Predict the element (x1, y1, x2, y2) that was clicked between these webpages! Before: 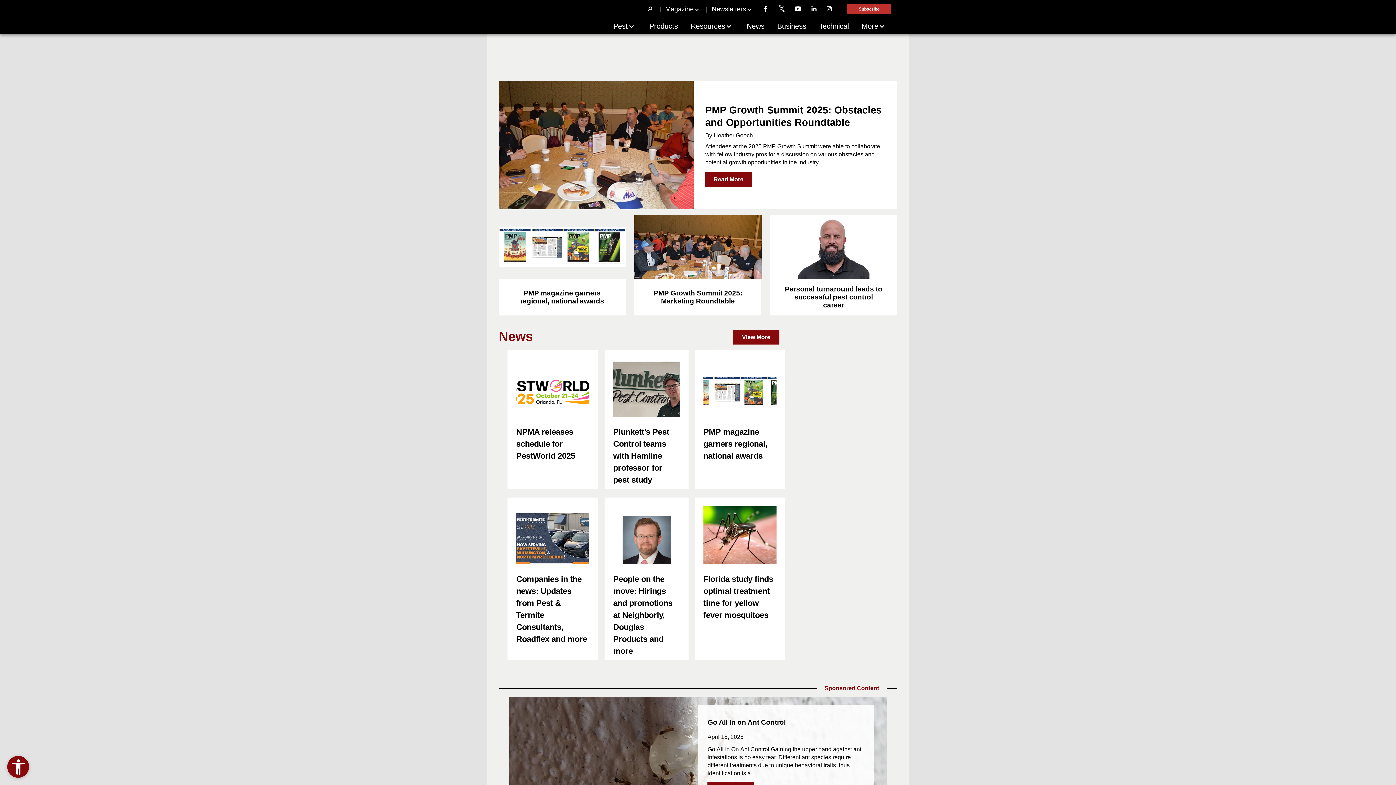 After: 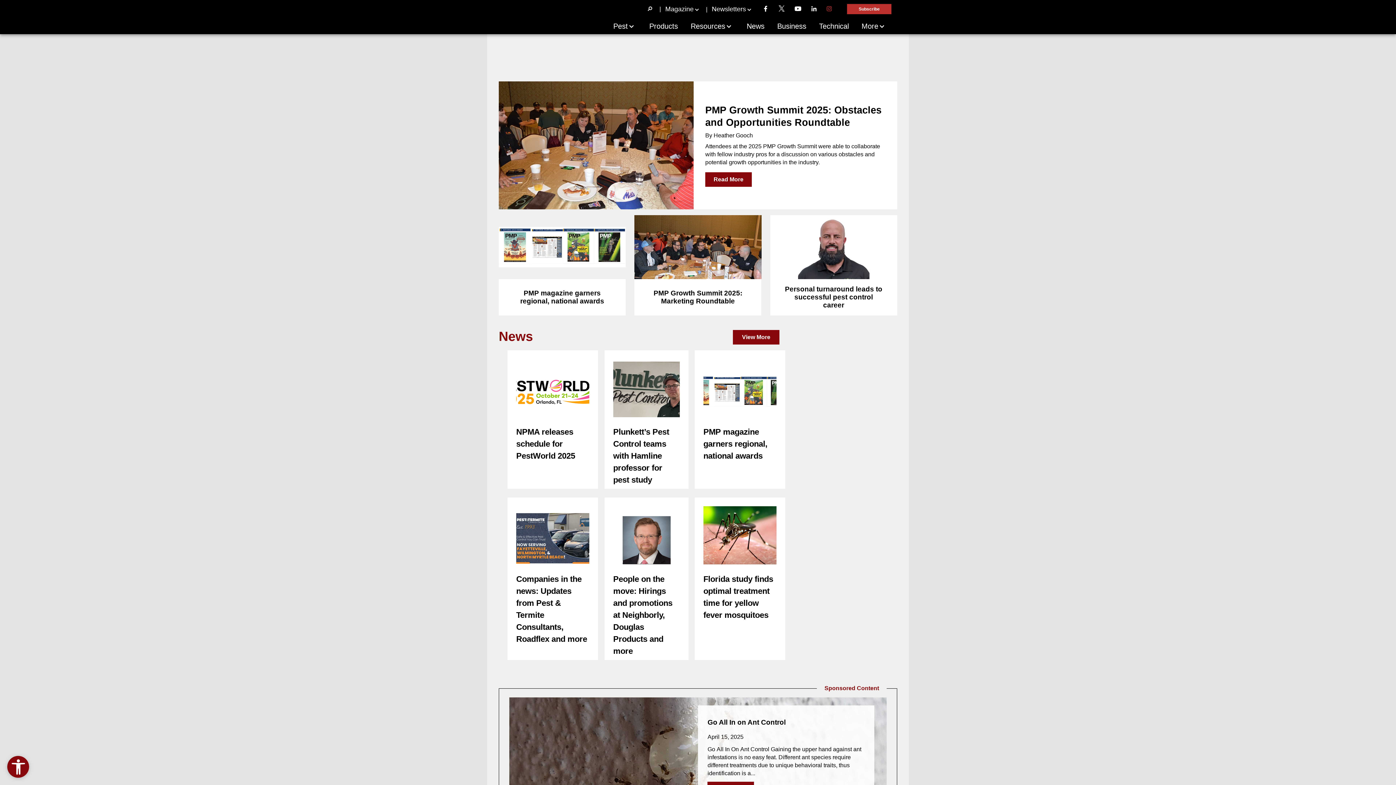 Action: bbox: (822, 5, 837, 12) label:  